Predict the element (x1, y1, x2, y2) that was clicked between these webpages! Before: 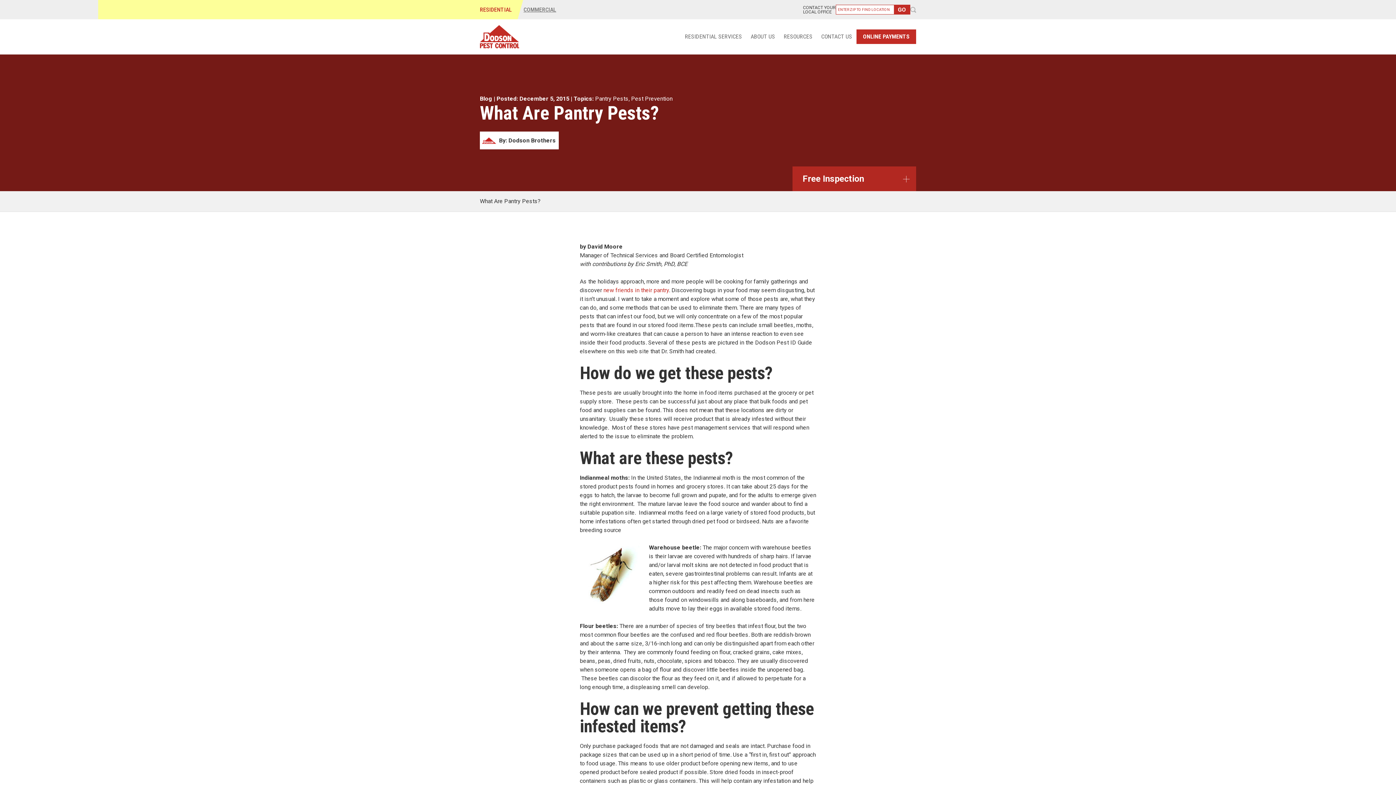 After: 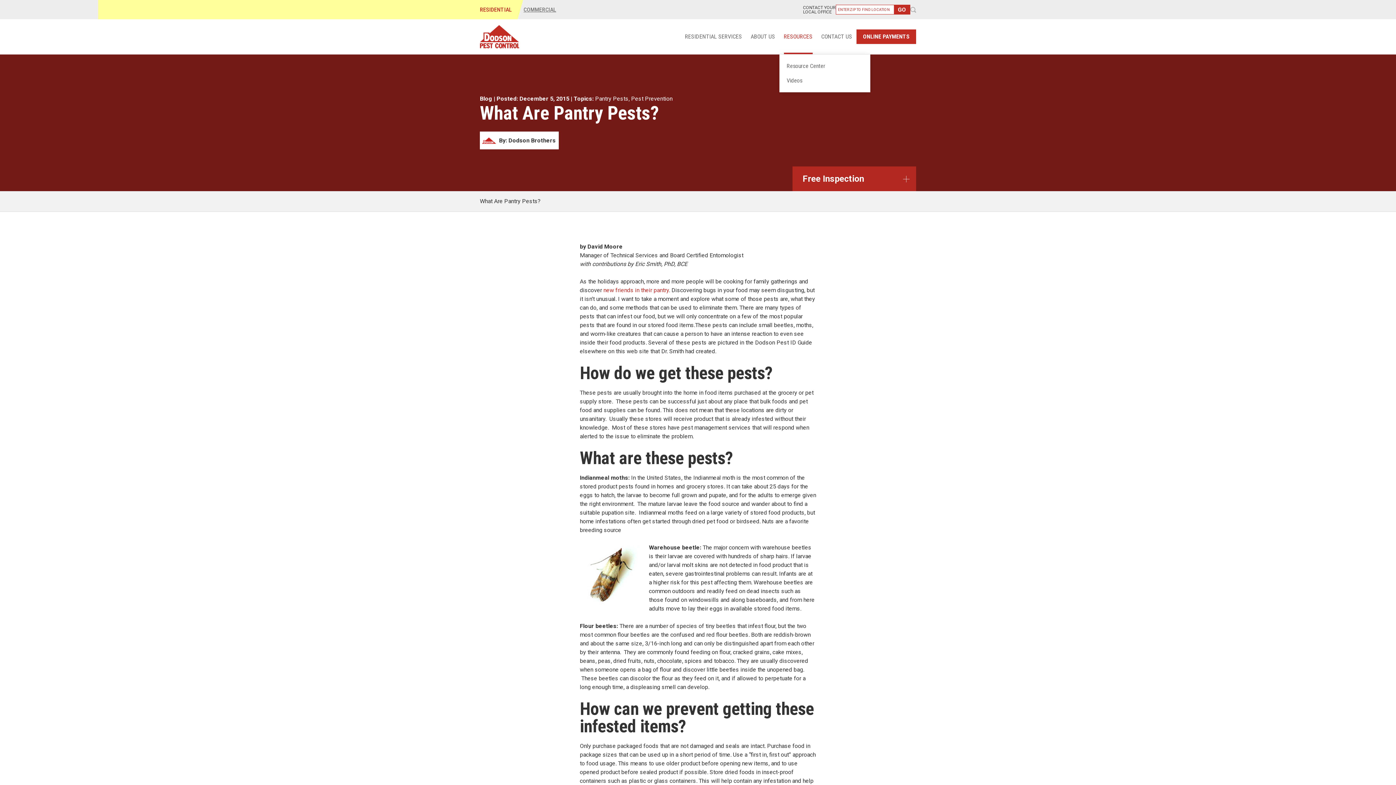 Action: label: RESOURCES bbox: (779, 33, 817, 39)